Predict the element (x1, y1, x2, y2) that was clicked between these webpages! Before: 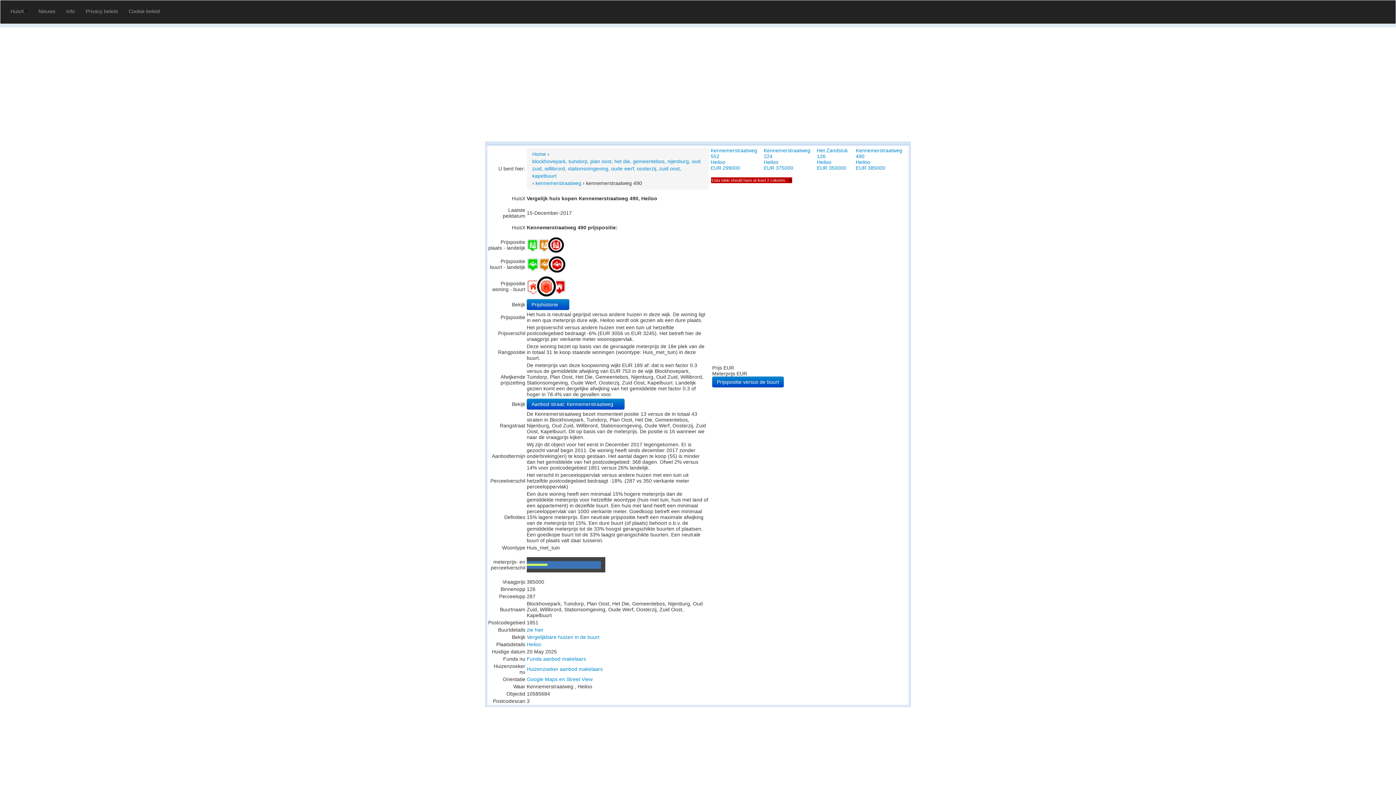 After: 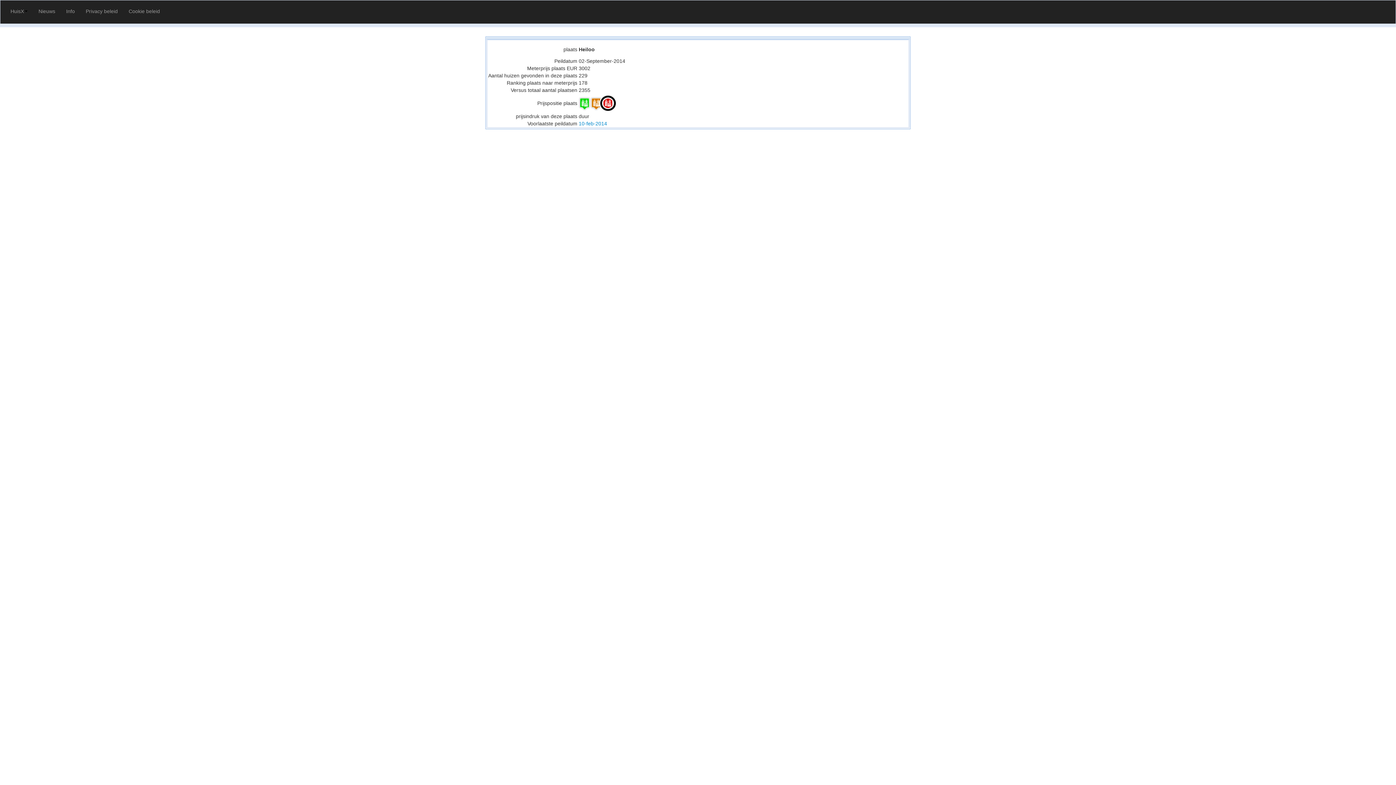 Action: label: Heiloo bbox: (526, 641, 541, 647)